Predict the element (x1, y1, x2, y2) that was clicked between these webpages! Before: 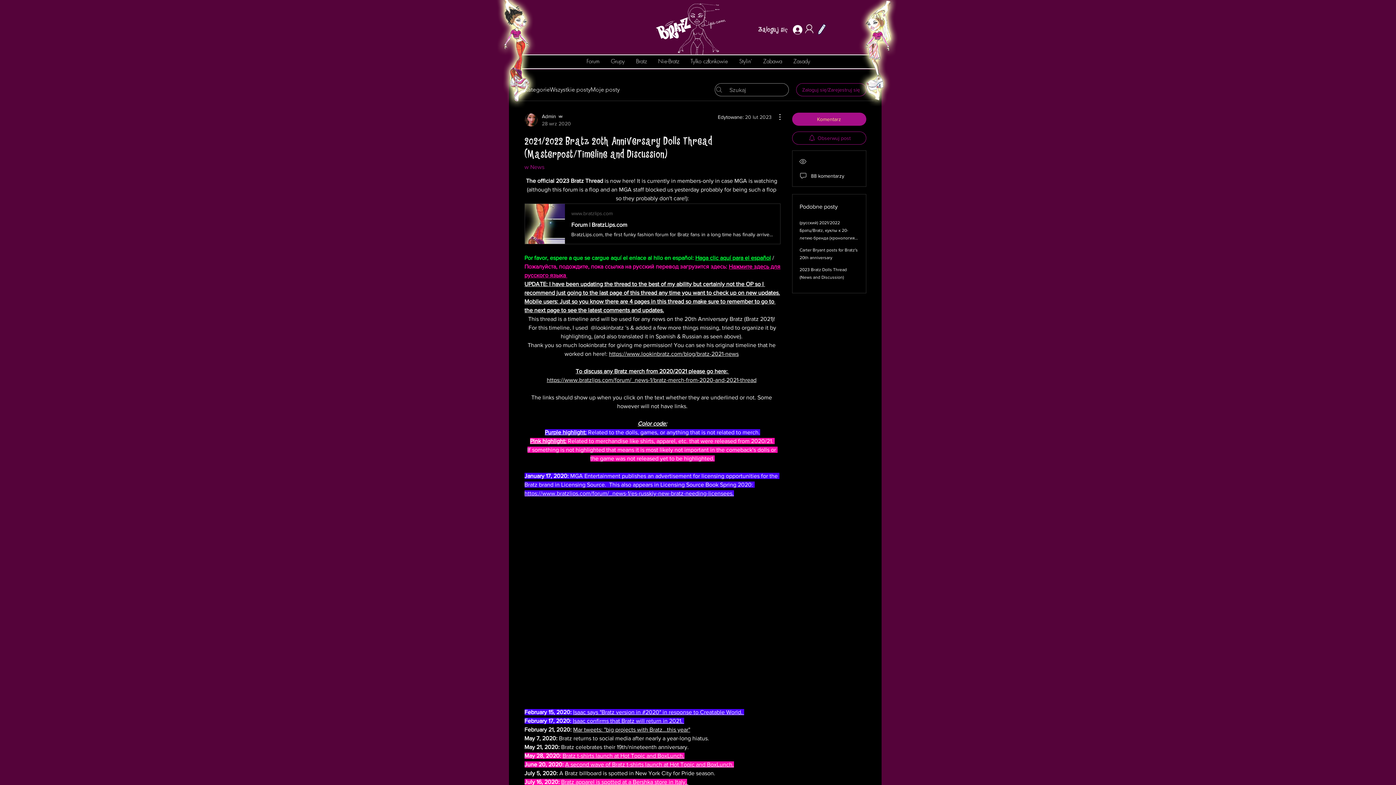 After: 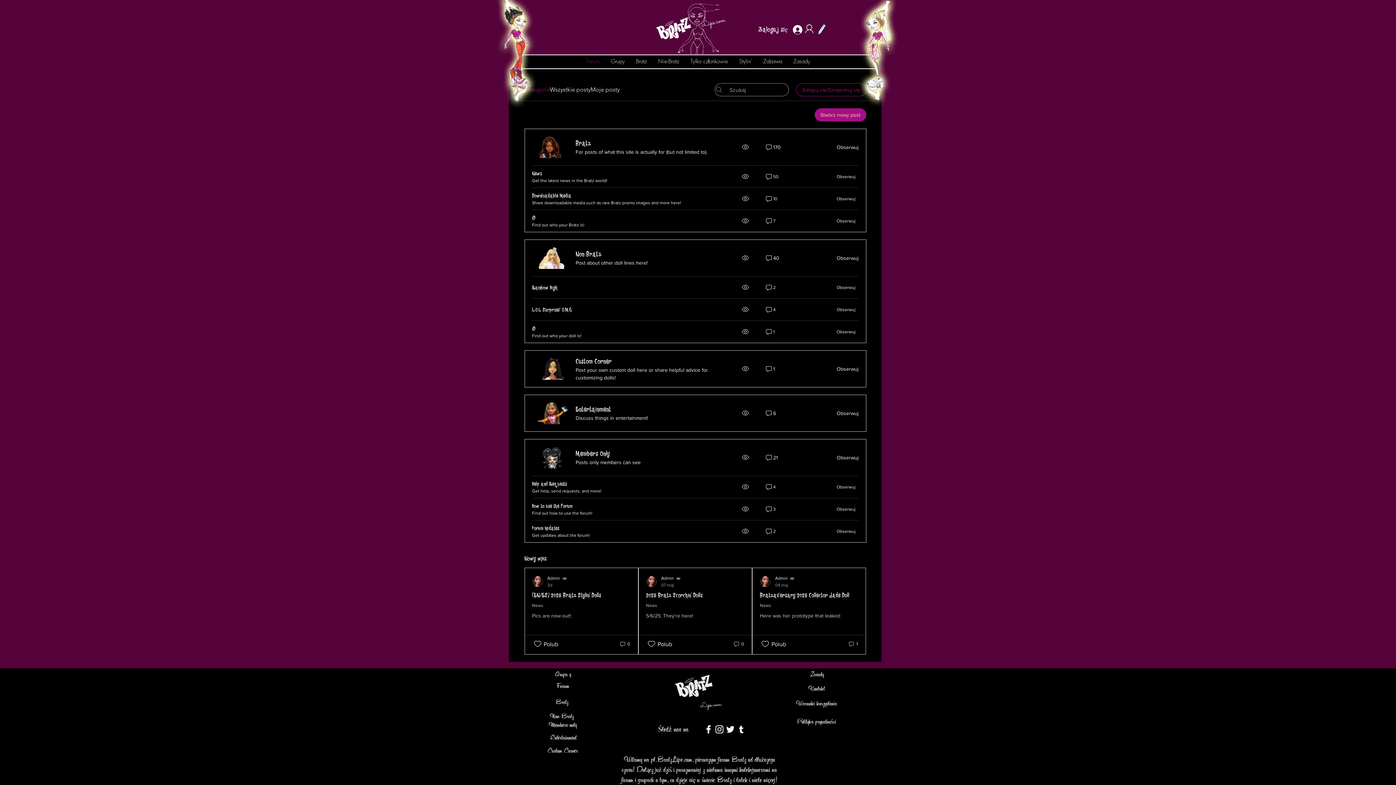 Action: bbox: (580, 54, 605, 68) label: Forum